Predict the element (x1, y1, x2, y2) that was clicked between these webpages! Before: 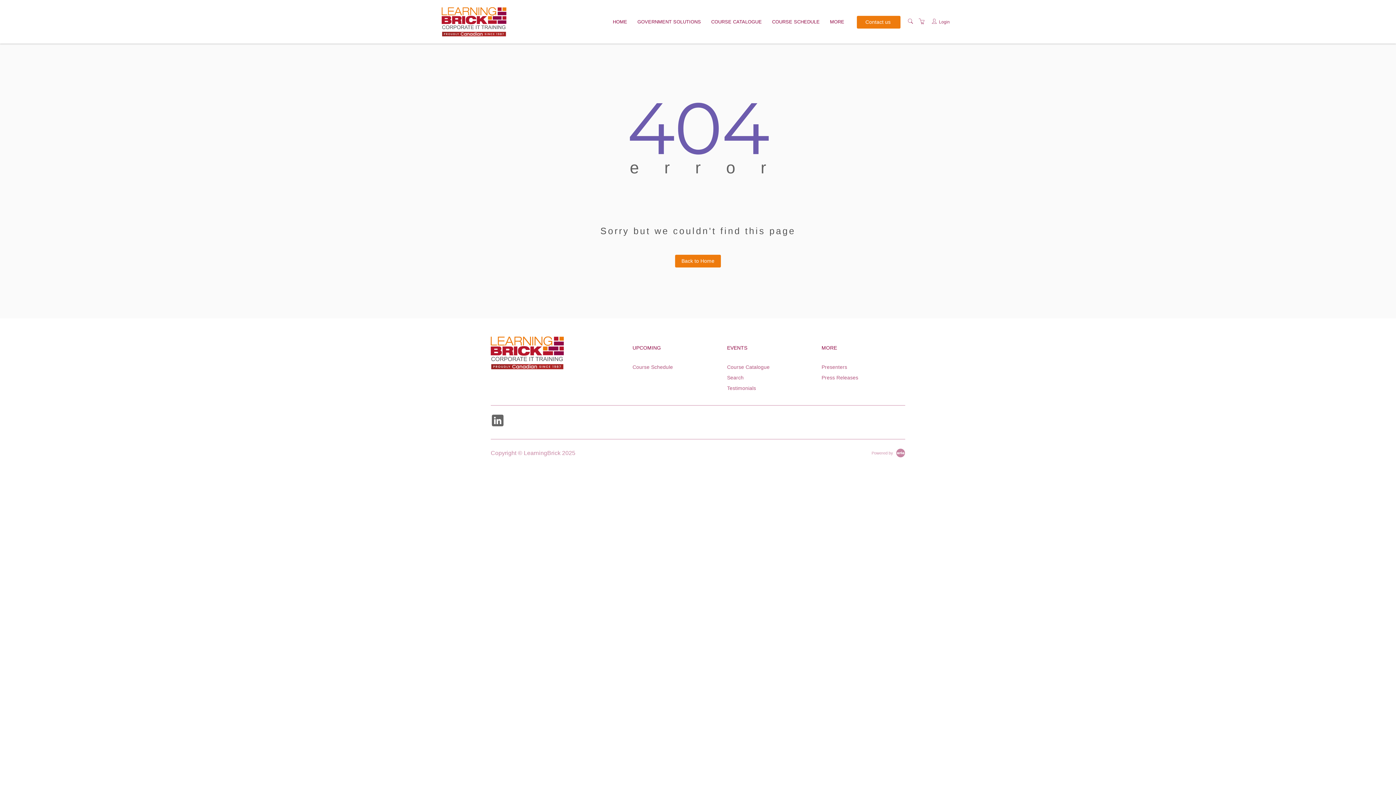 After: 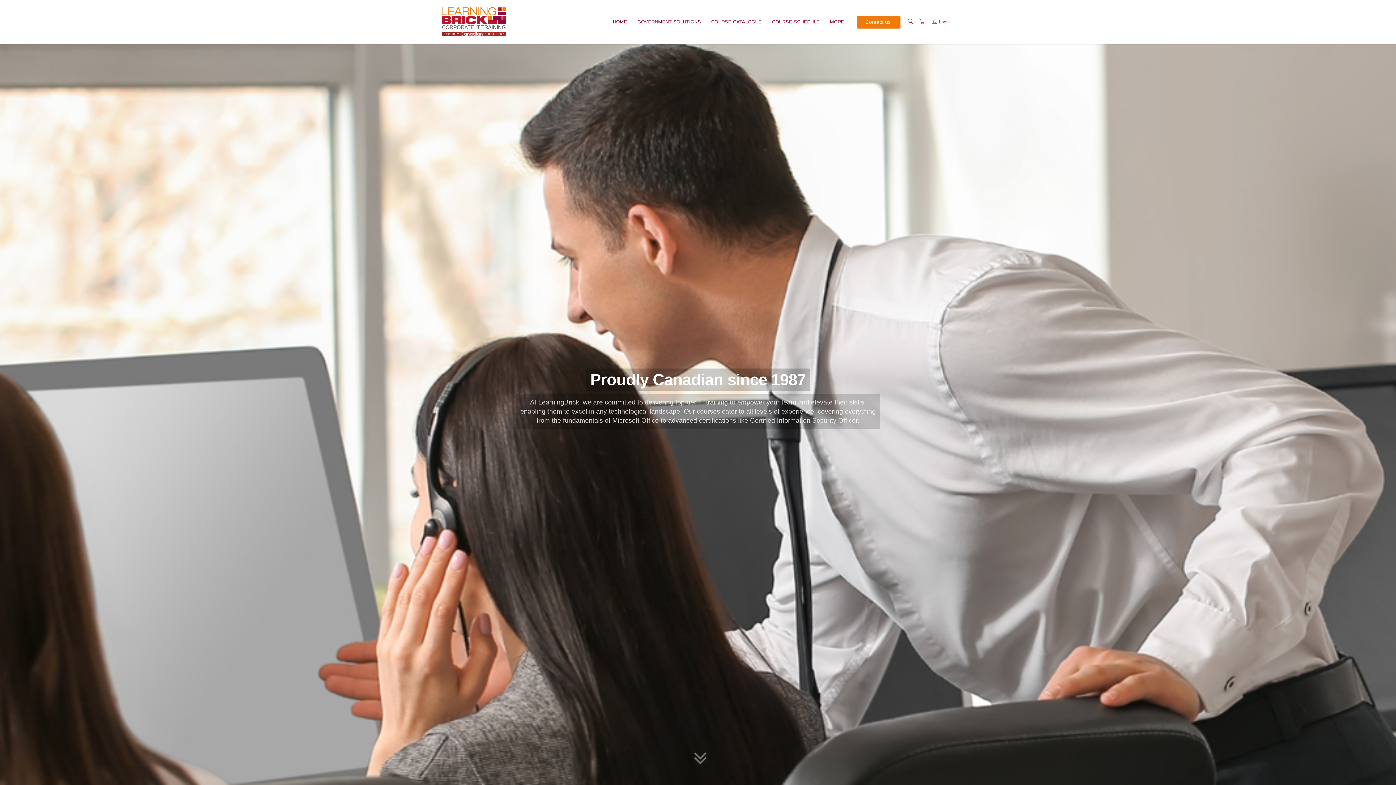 Action: label: HOME bbox: (612, 17, 635, 26)